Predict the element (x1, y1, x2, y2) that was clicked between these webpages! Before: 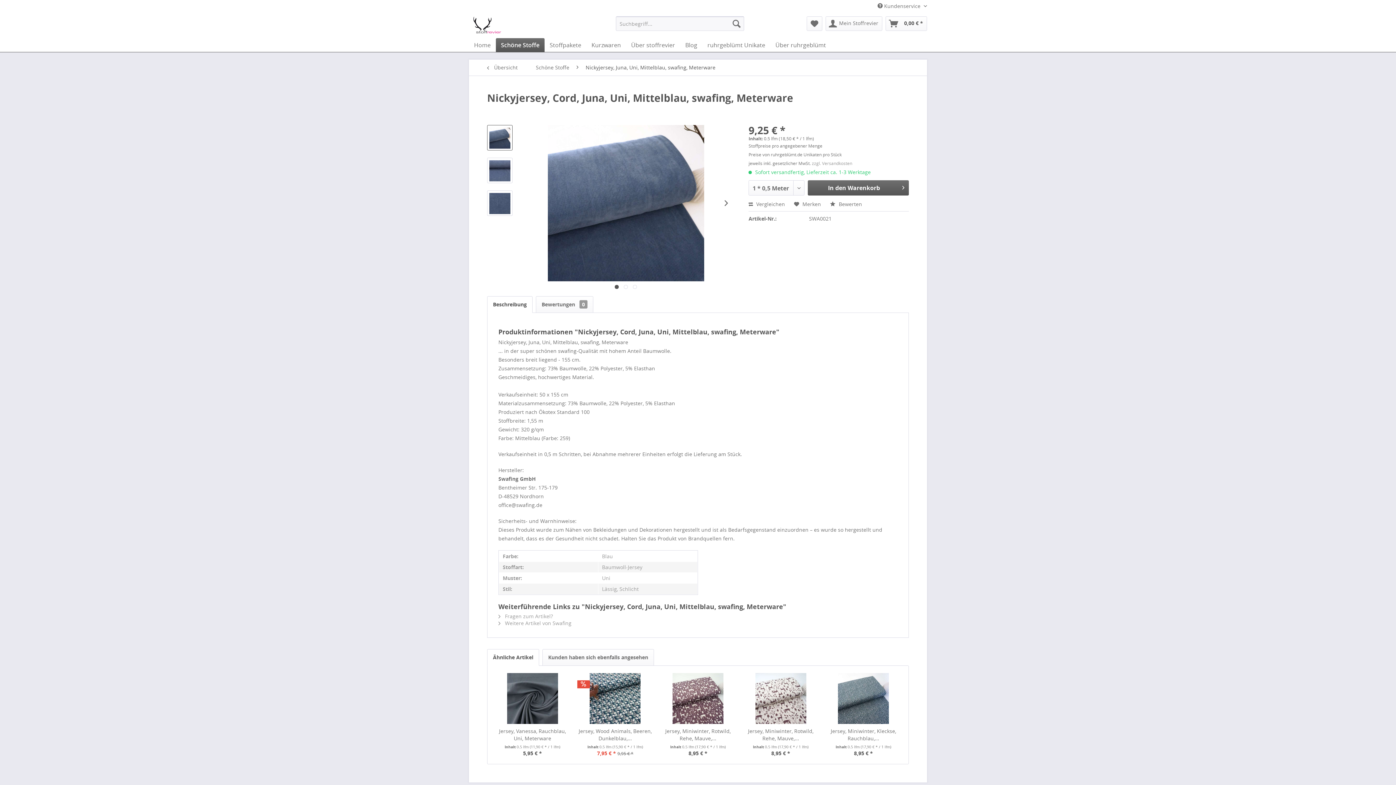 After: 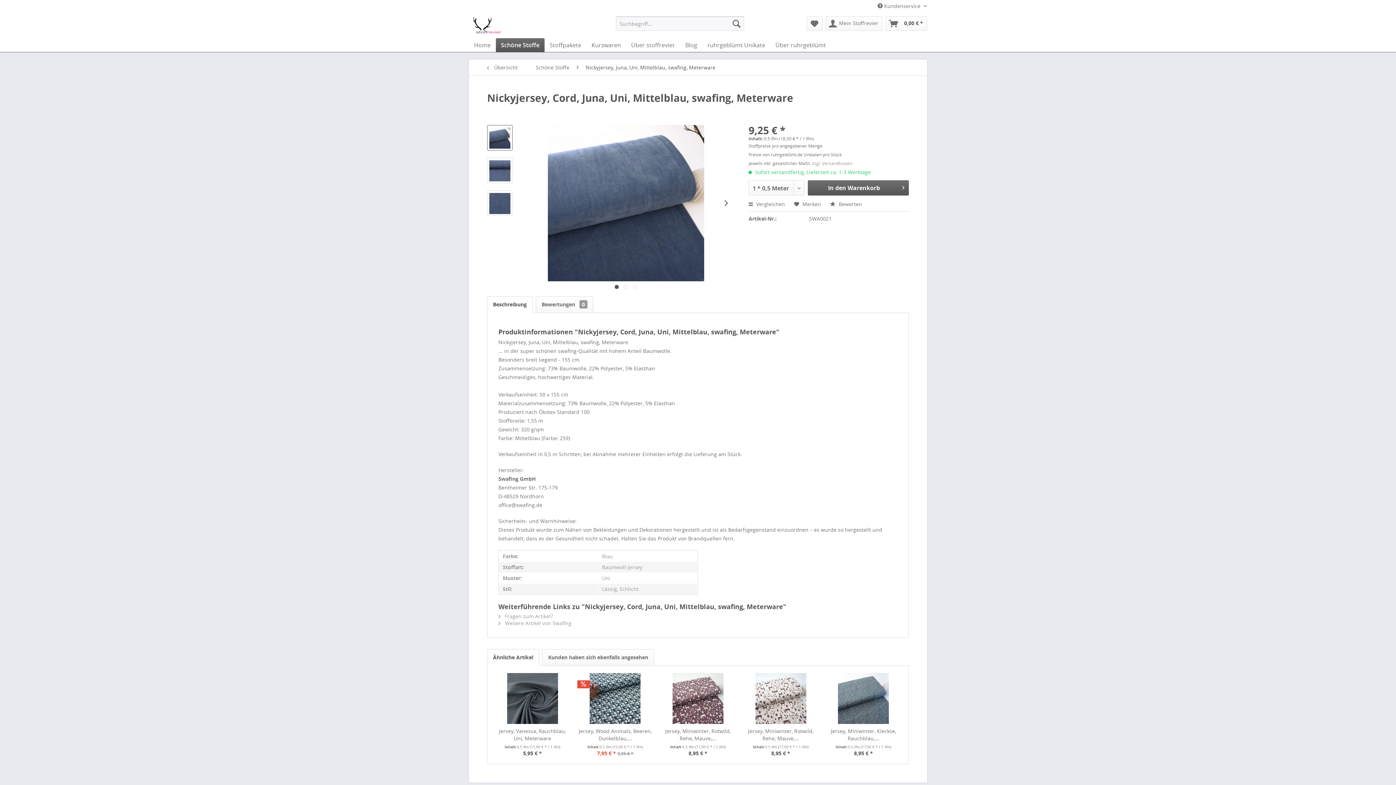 Action: label: Beschreibung bbox: (487, 296, 532, 313)